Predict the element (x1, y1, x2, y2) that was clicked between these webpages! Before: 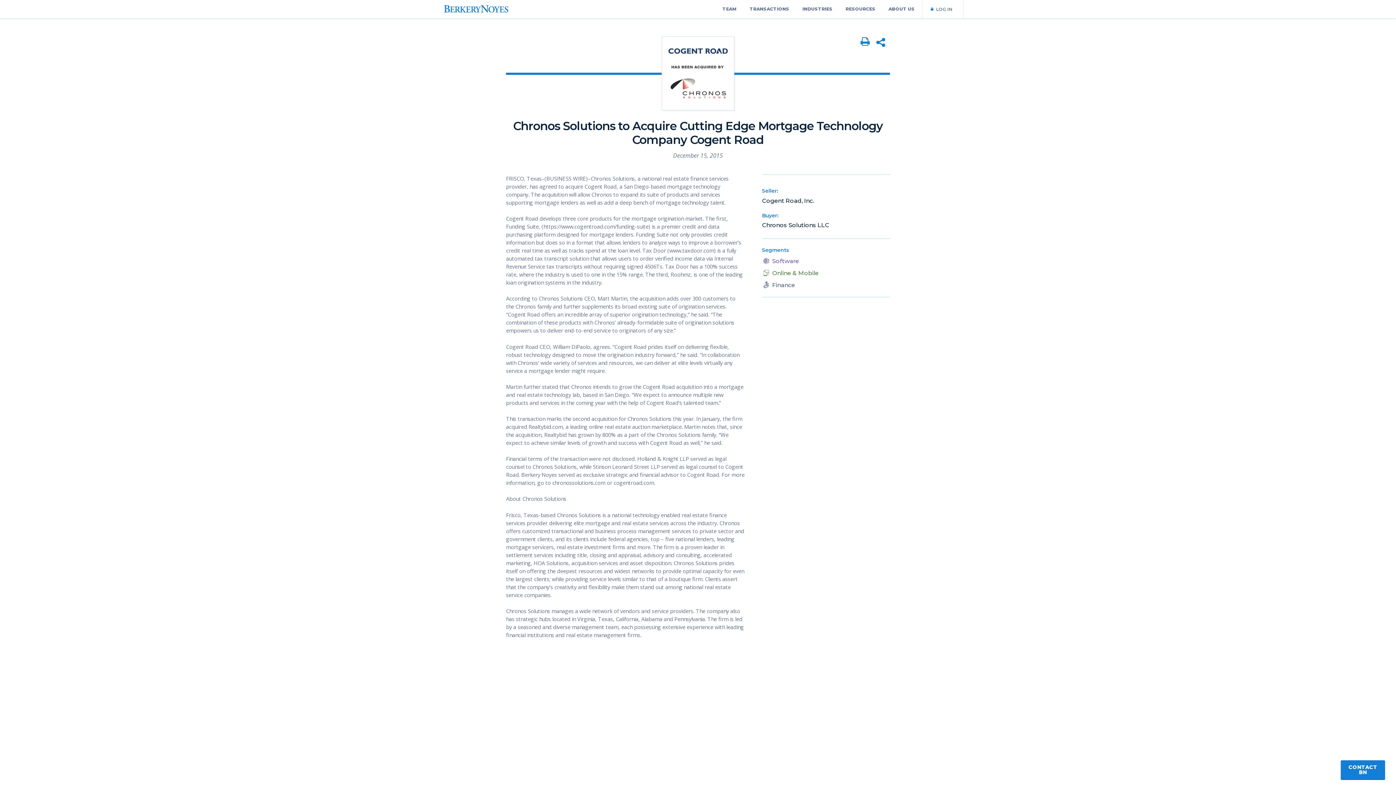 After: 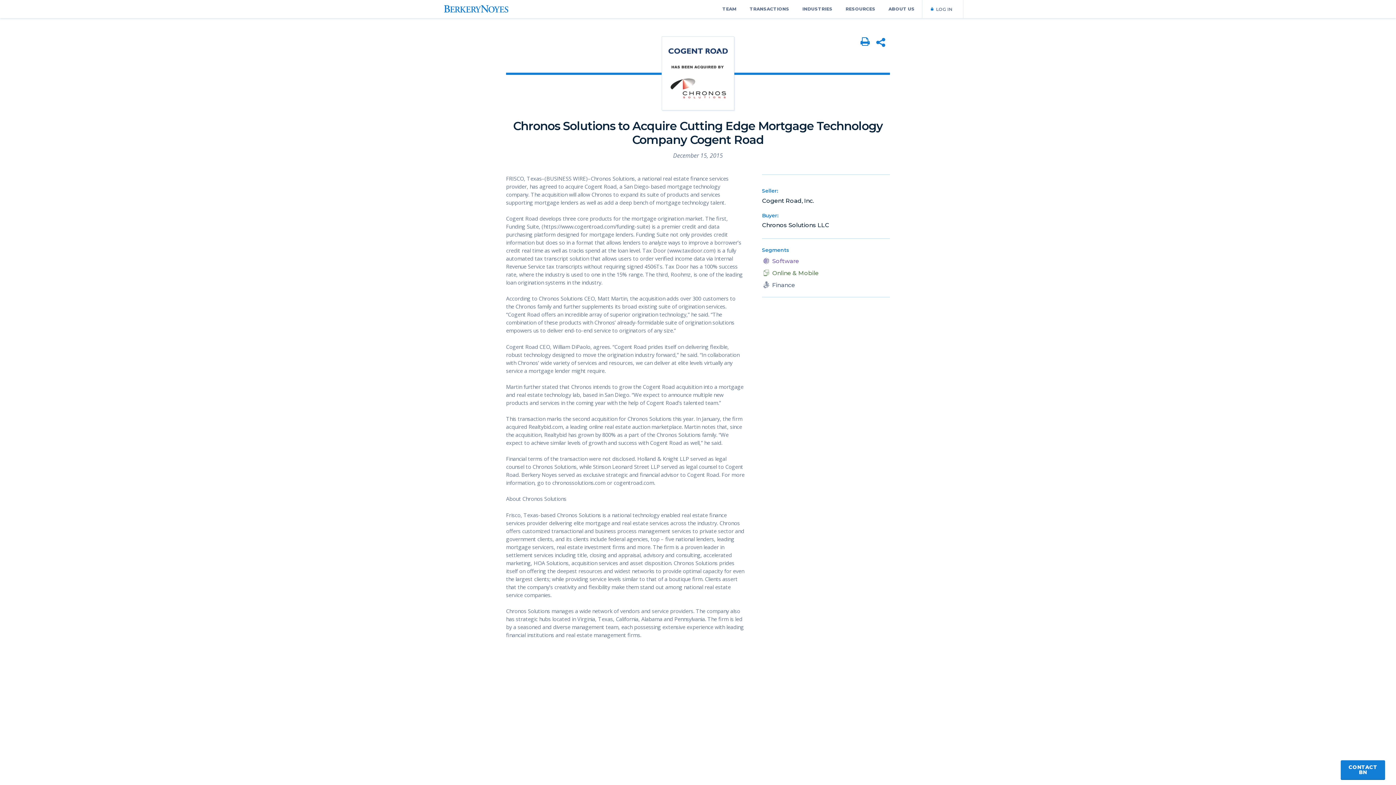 Action: bbox: (81, 71, 111, 83) label: Education